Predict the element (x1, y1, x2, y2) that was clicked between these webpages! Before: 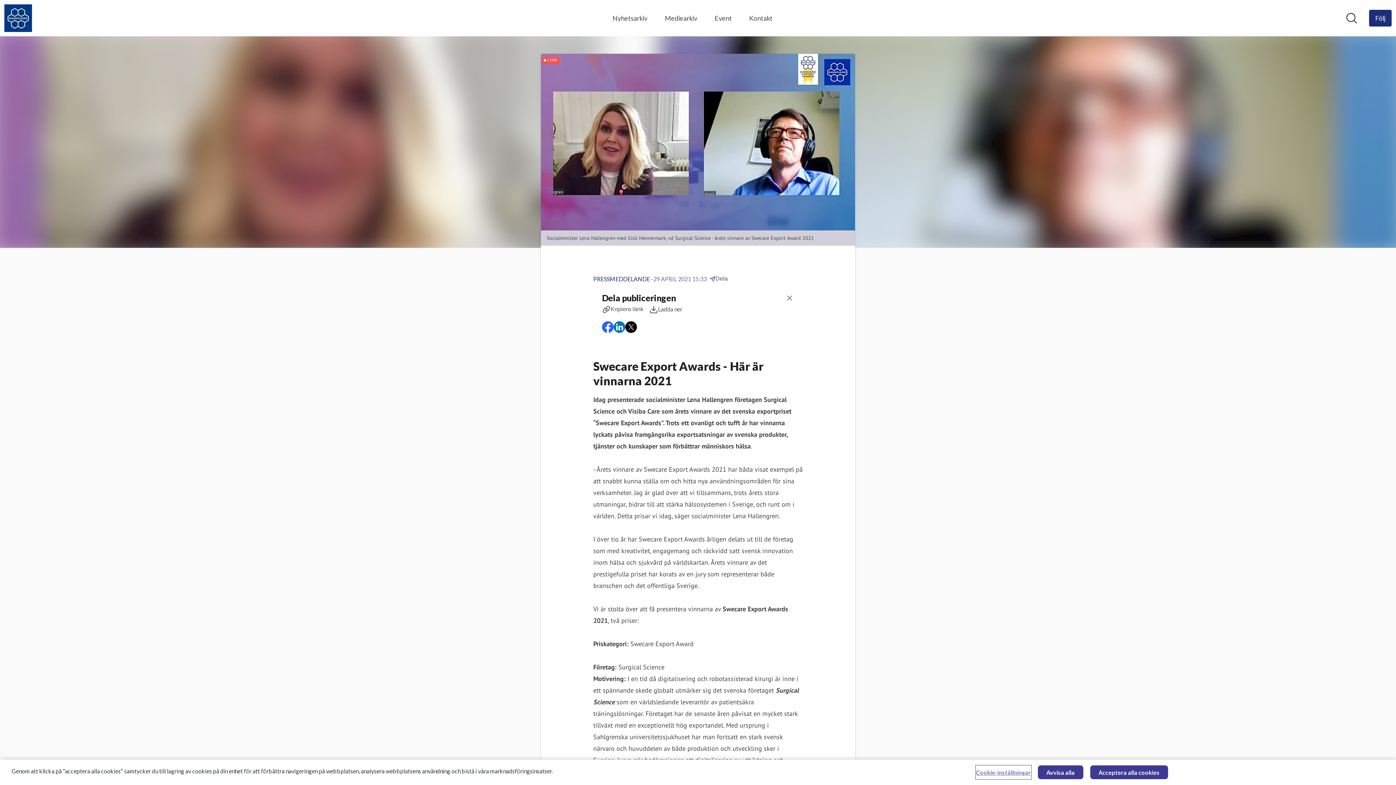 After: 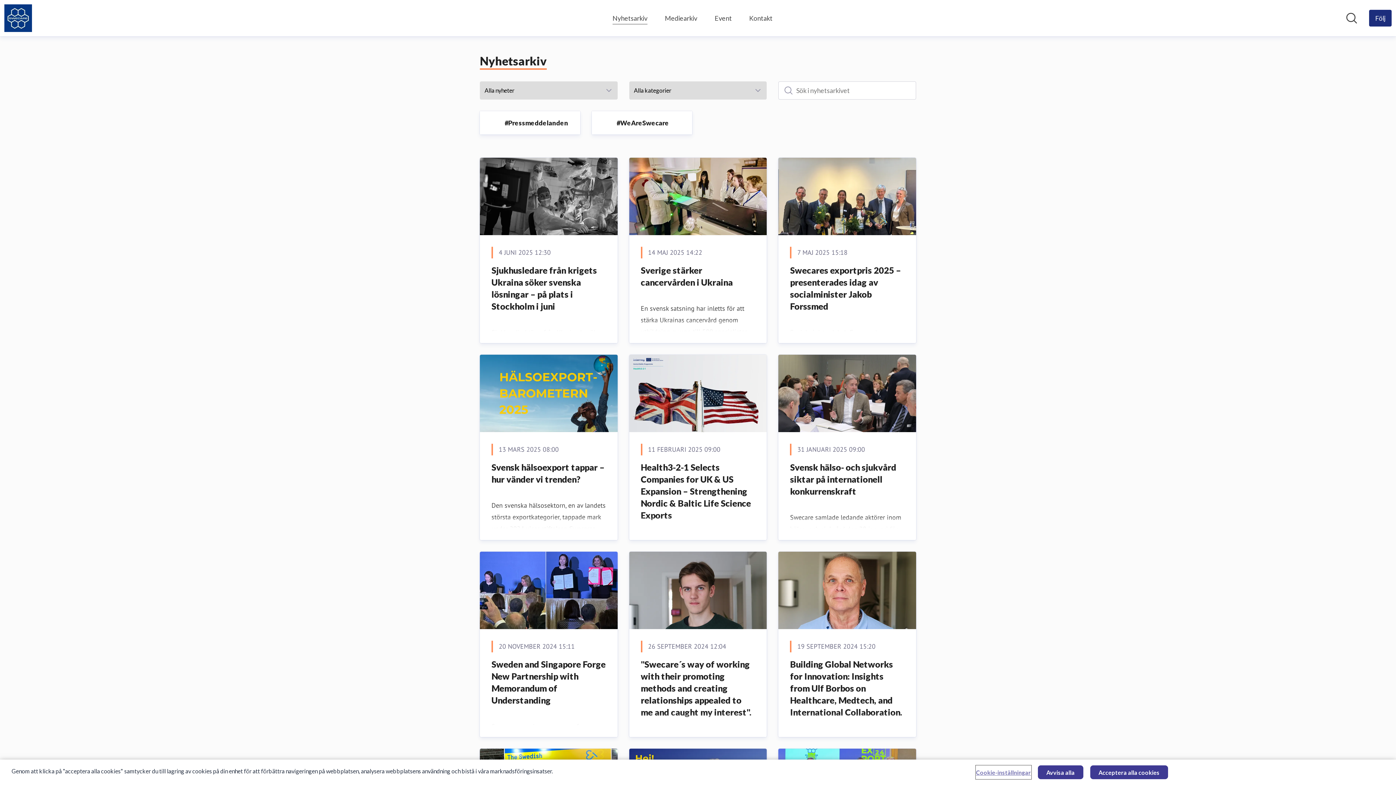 Action: bbox: (612, 12, 647, 24) label: Nyhetsarkiv